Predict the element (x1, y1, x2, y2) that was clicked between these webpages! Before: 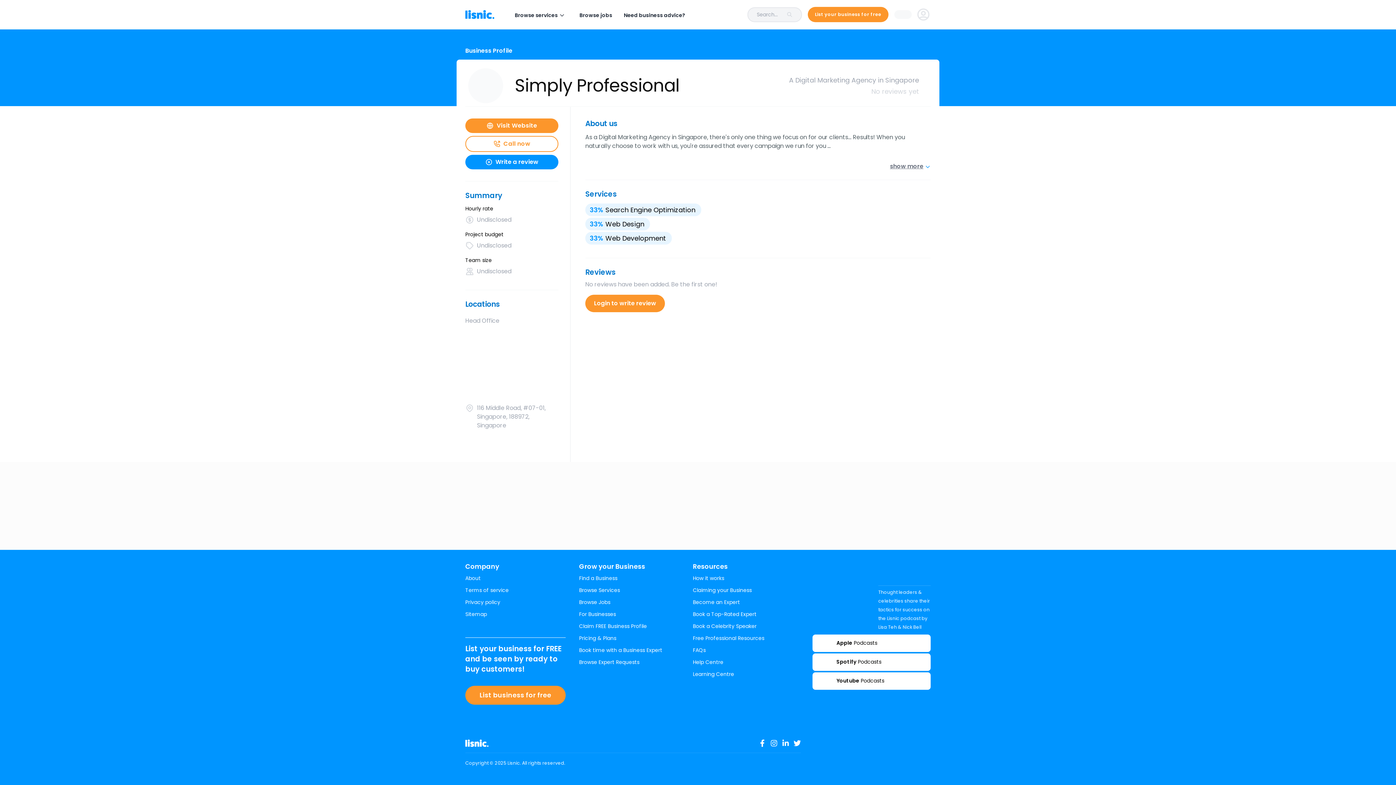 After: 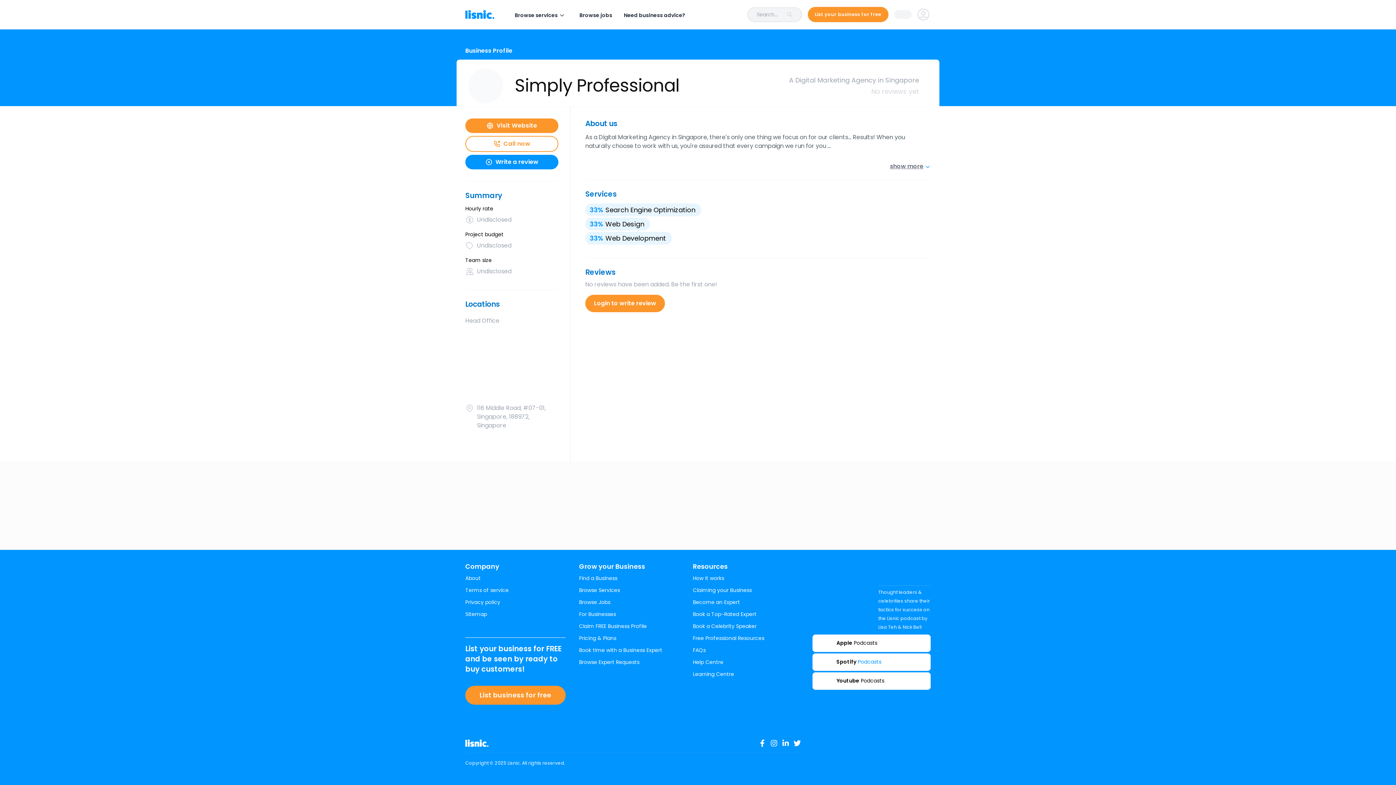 Action: bbox: (812, 653, 930, 671) label: Spotify Podcasts